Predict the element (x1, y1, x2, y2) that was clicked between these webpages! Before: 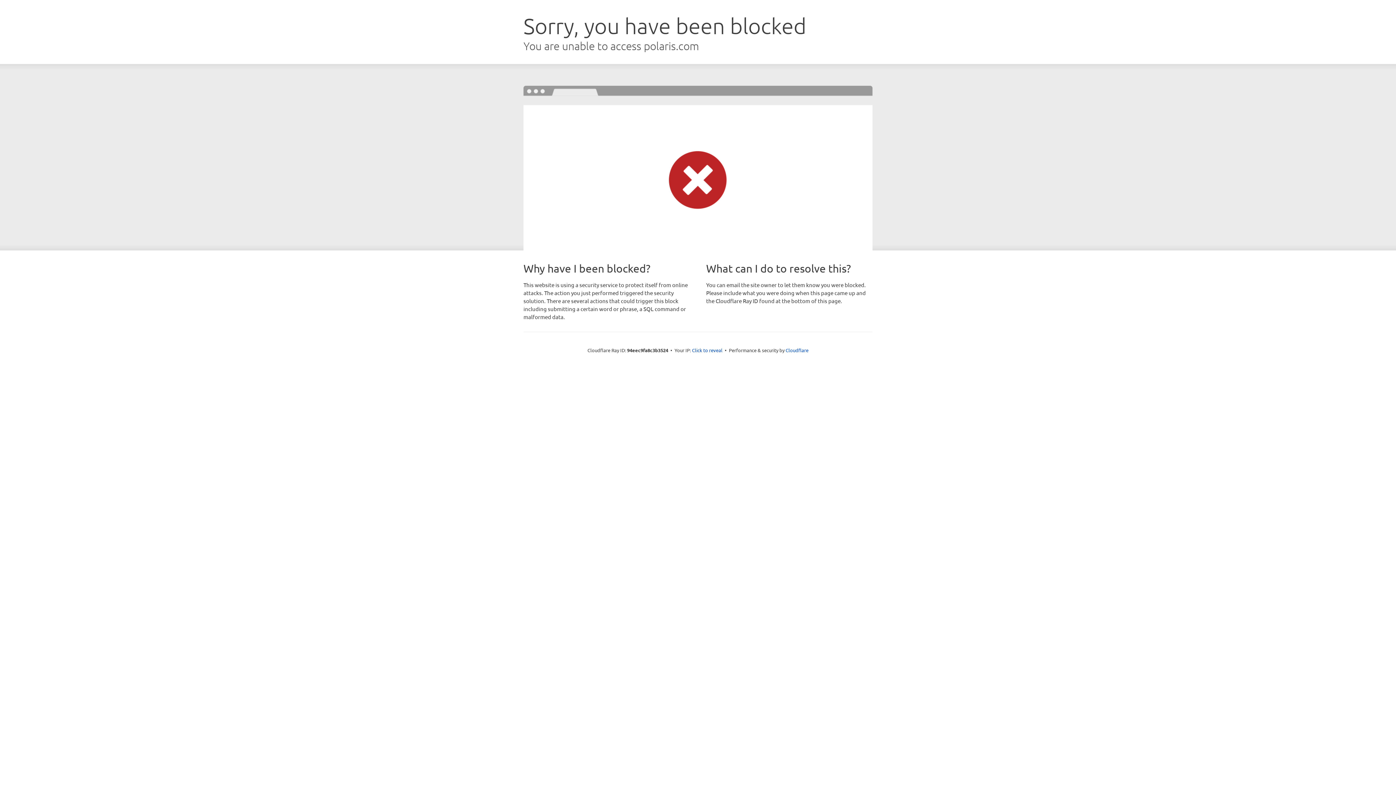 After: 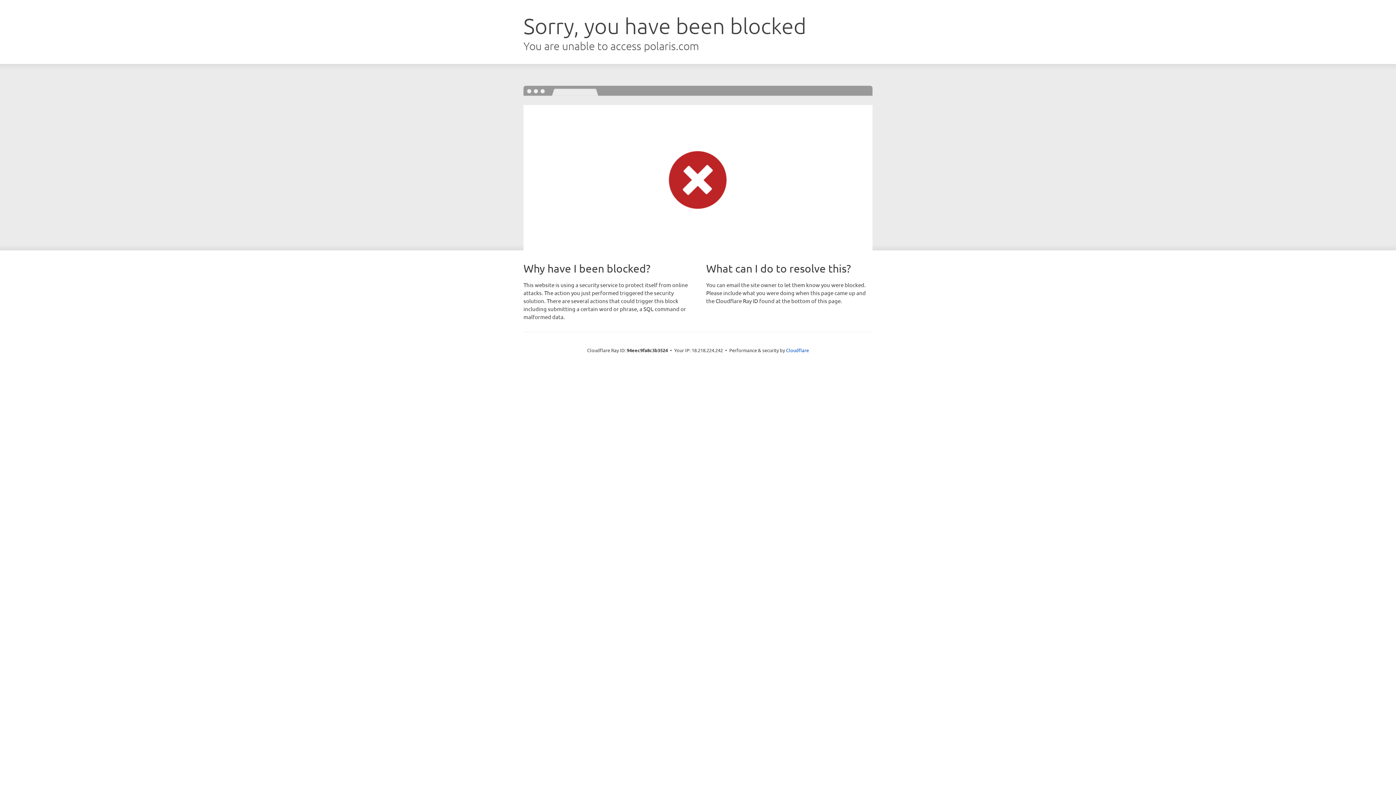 Action: bbox: (692, 346, 722, 353) label: Click to reveal